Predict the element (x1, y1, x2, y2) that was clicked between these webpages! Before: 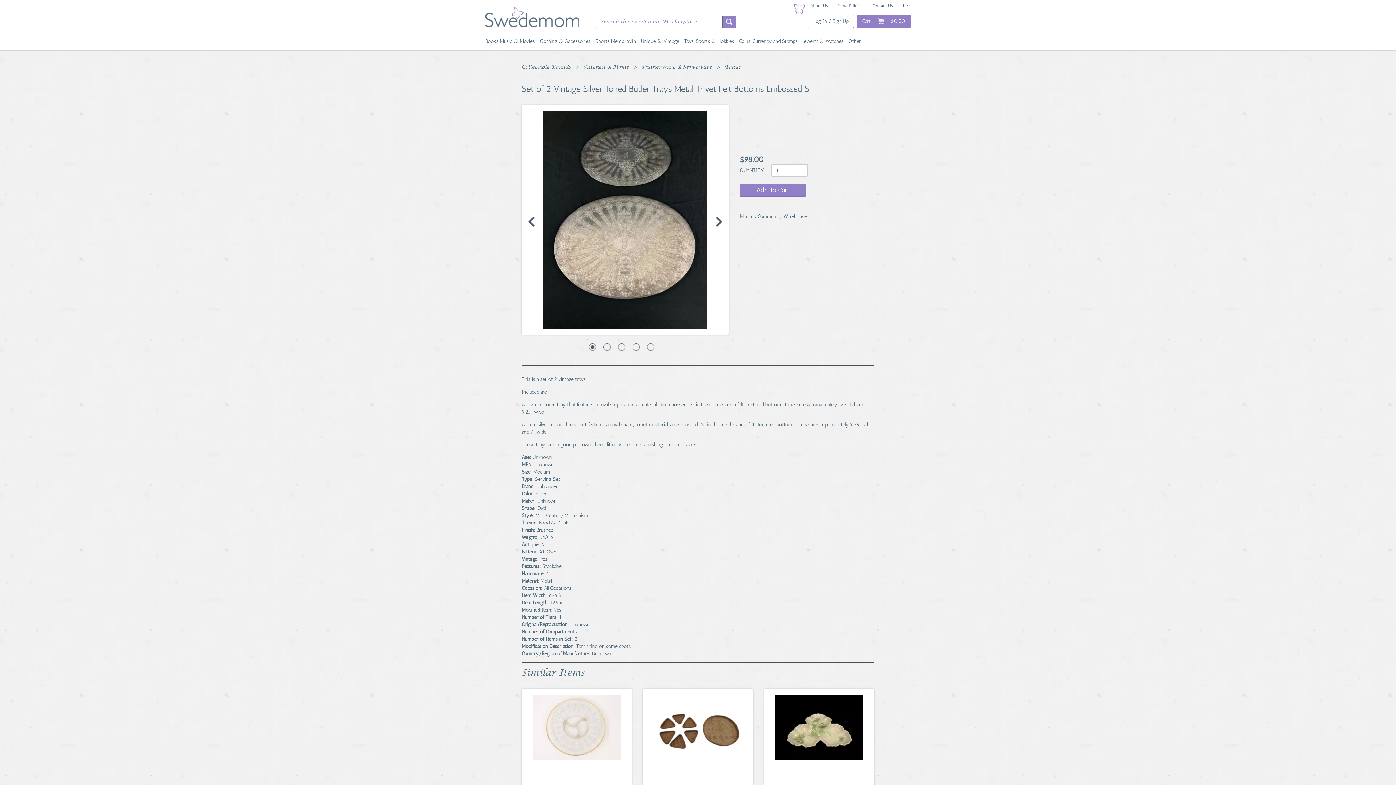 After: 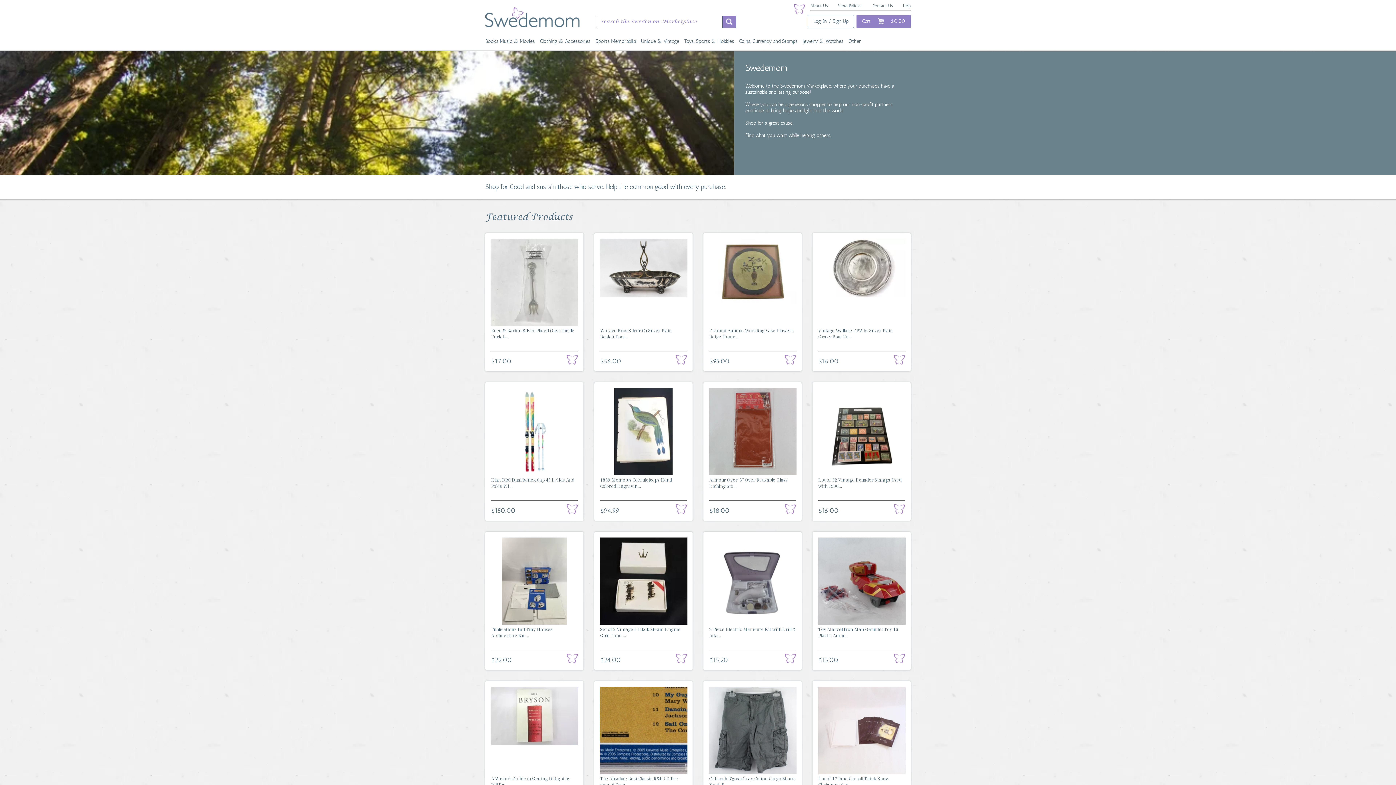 Action: bbox: (480, 7, 585, 25)